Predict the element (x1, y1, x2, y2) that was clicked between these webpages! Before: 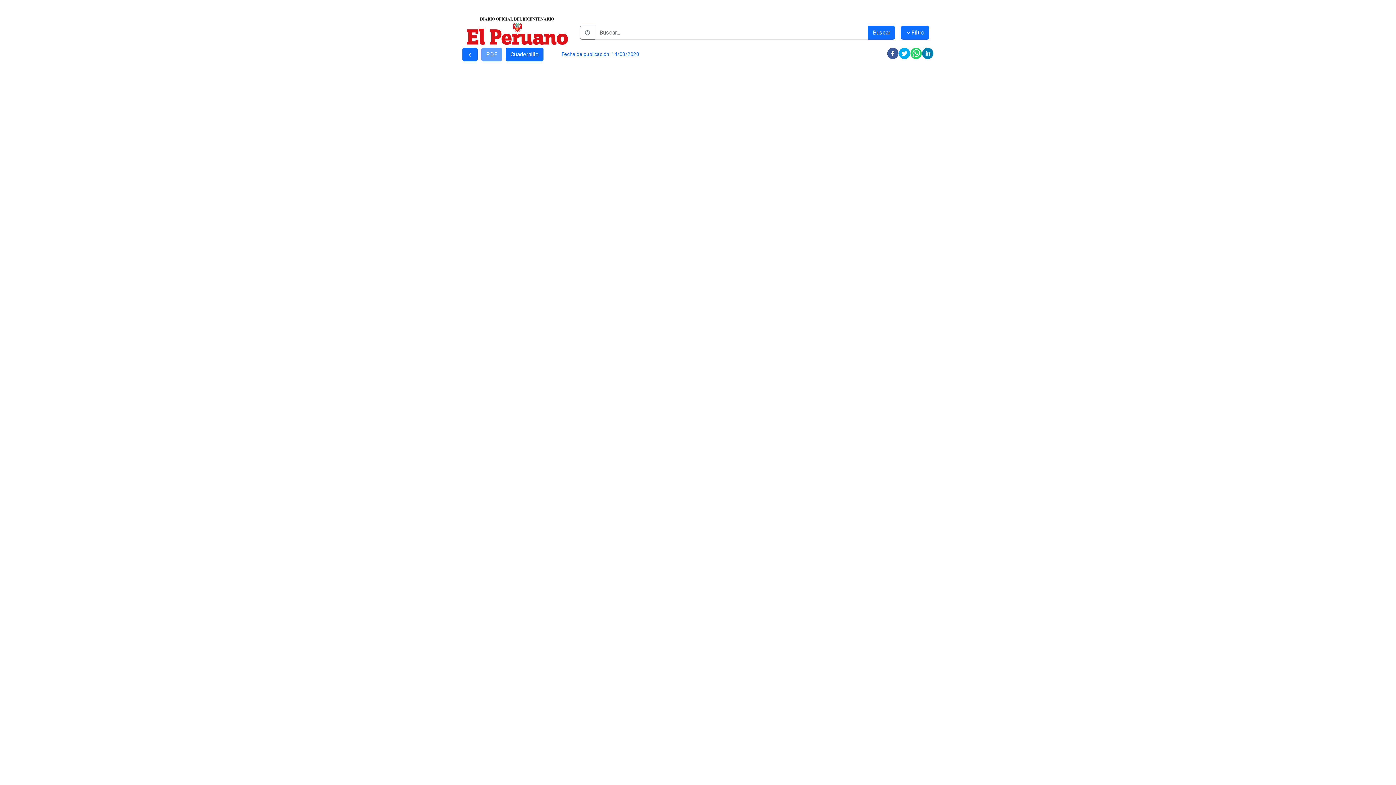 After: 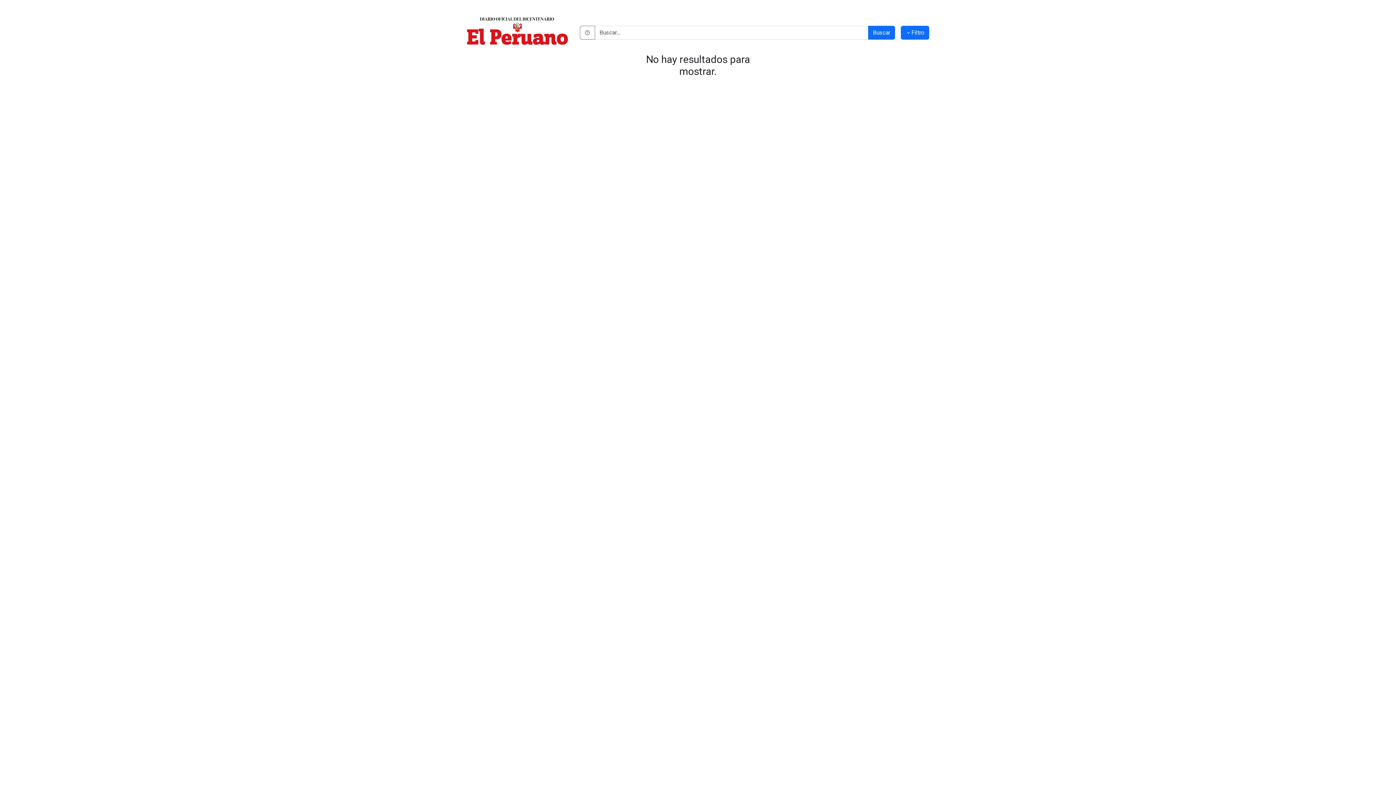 Action: bbox: (466, 27, 568, 34)